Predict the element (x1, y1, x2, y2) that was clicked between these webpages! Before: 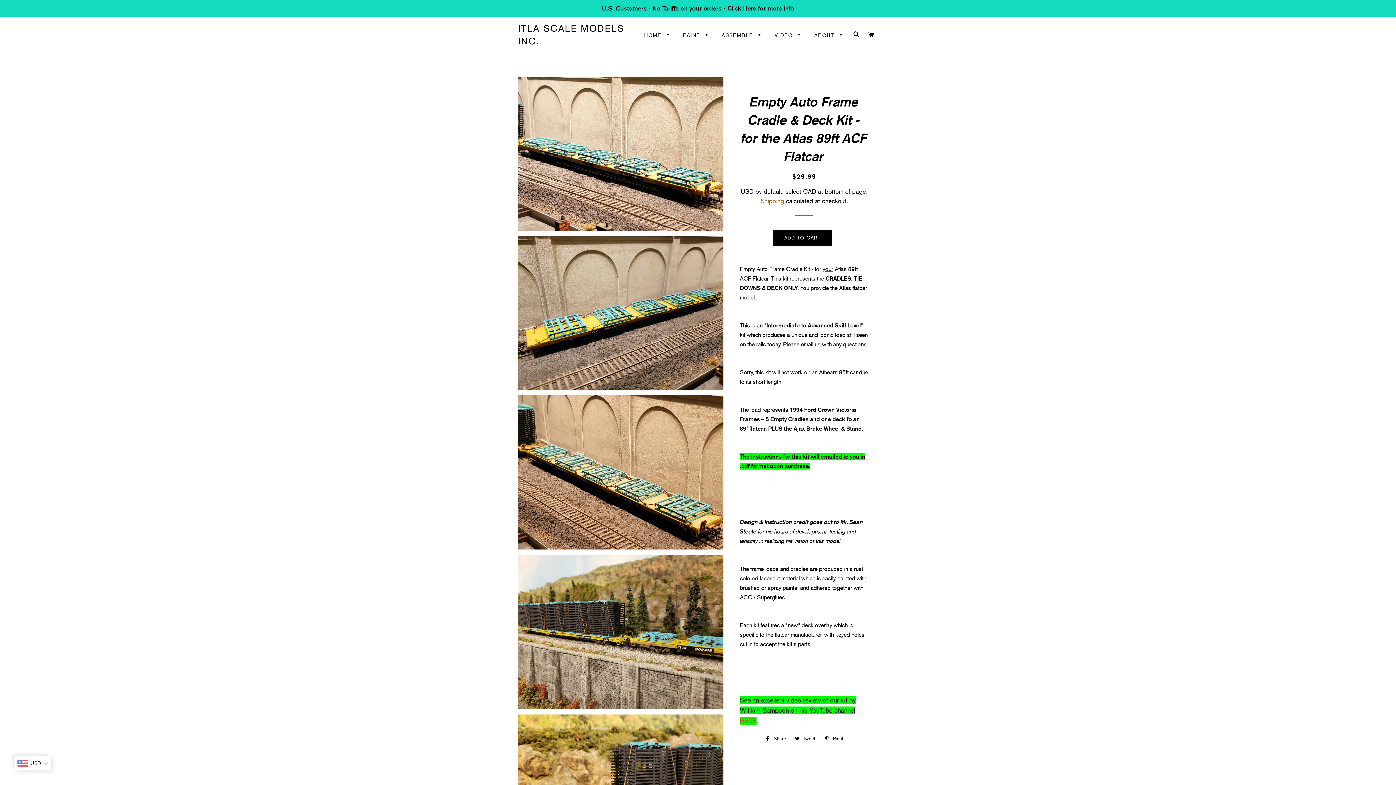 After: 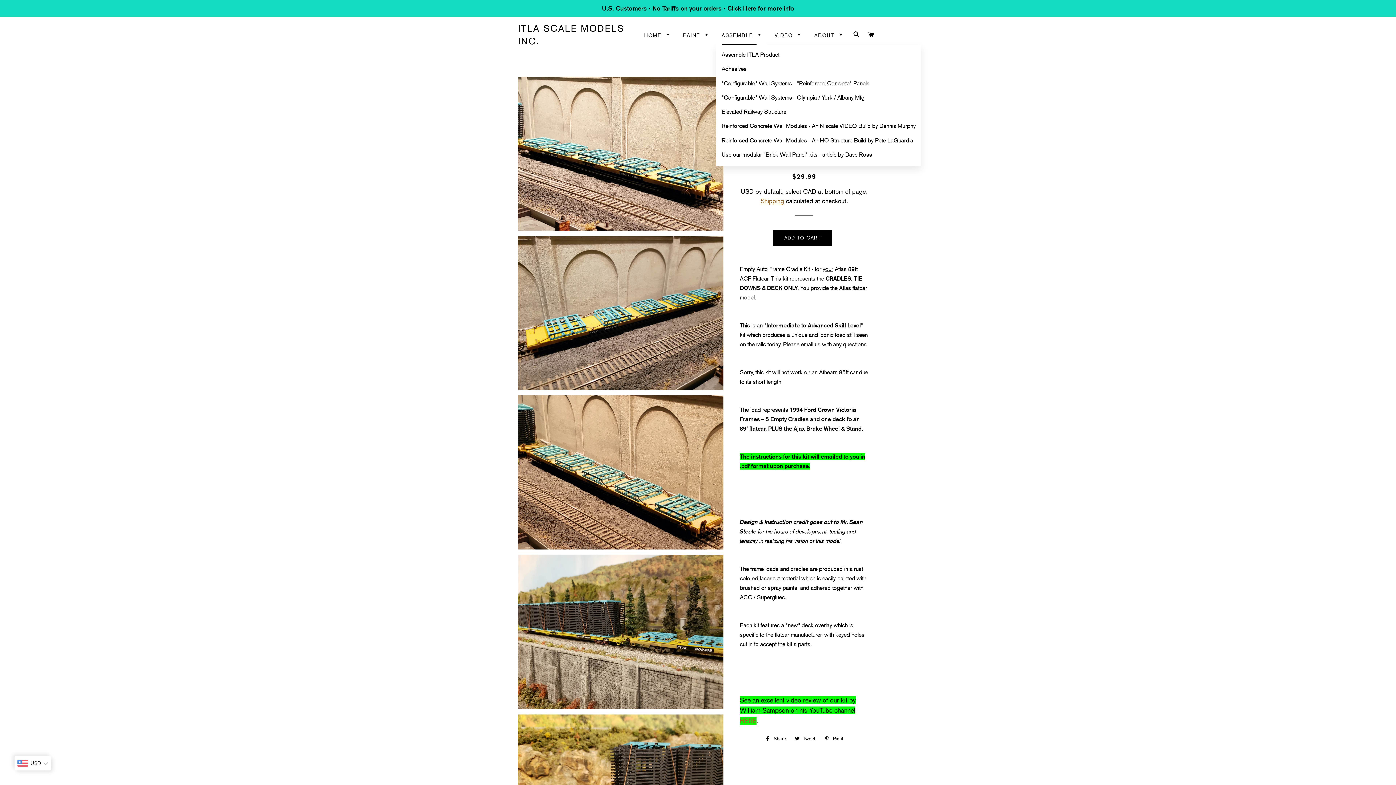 Action: bbox: (716, 26, 767, 44) label: ASSEMBLE 